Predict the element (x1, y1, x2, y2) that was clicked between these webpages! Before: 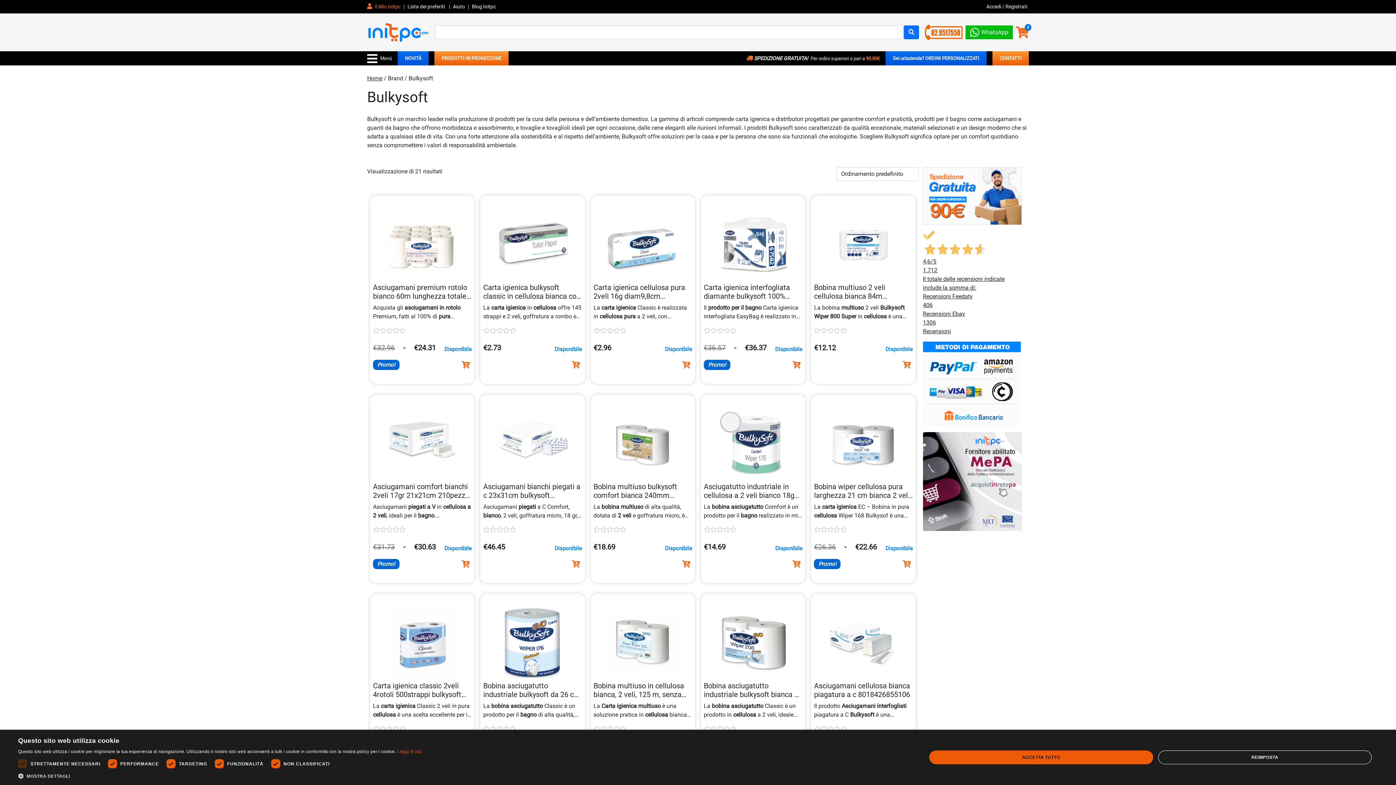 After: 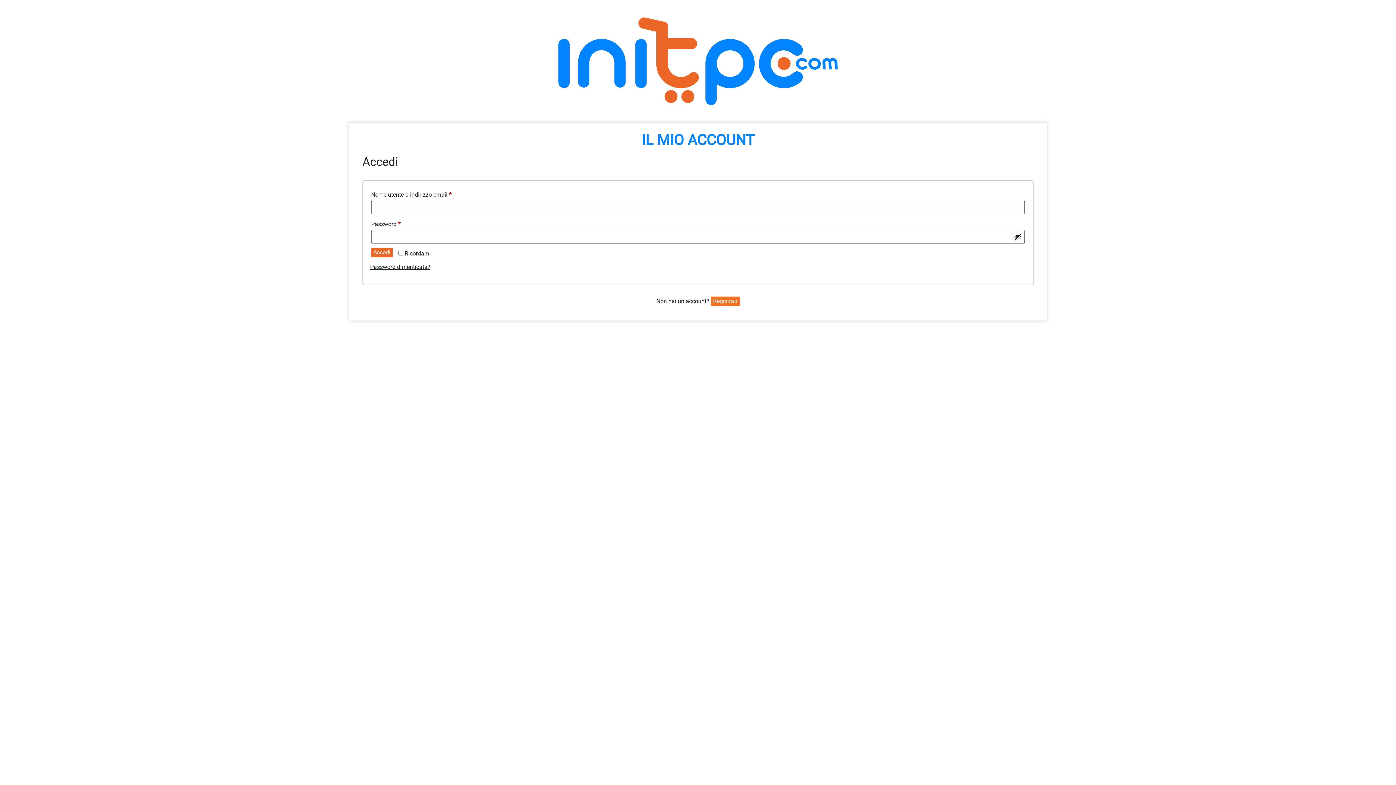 Action: bbox: (367, 3, 400, 9) label:  Il Mio Initpc